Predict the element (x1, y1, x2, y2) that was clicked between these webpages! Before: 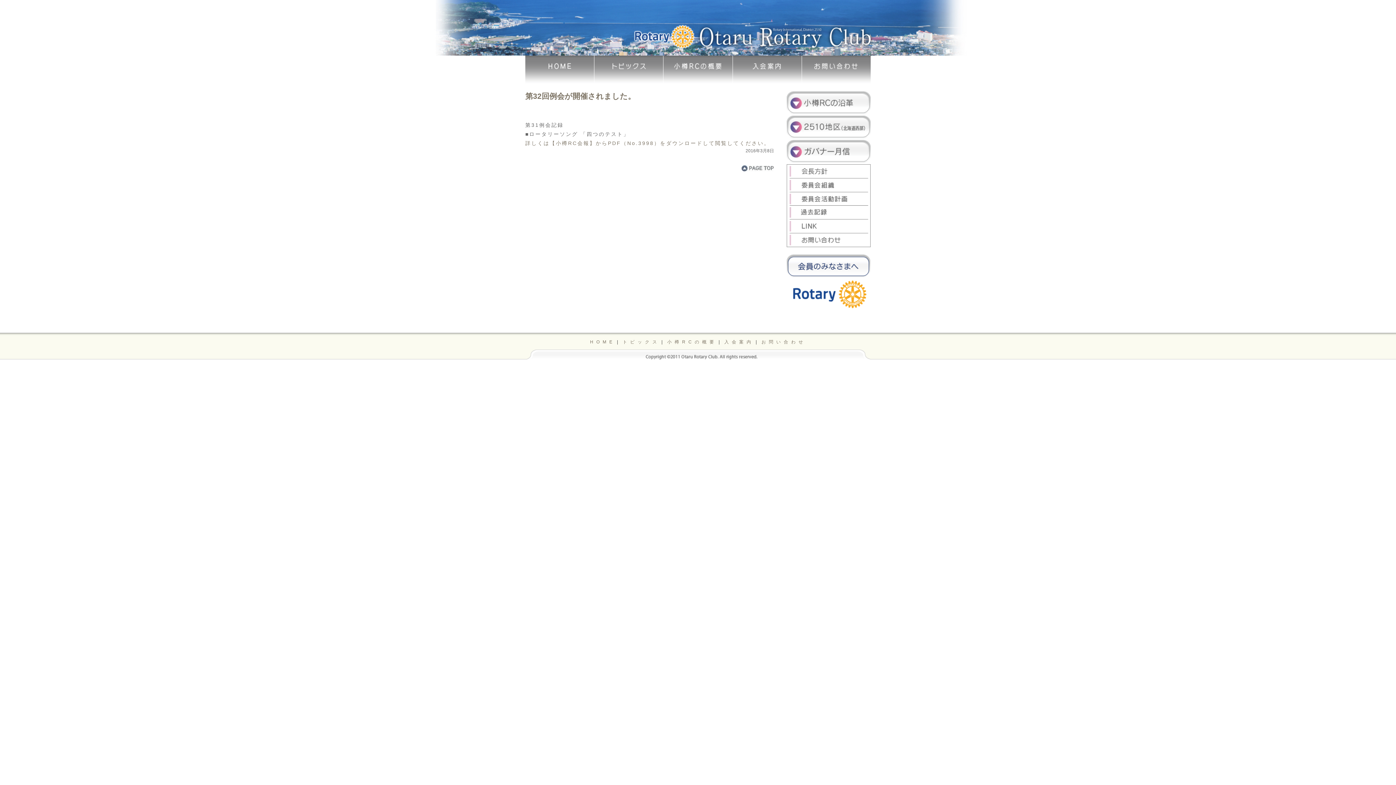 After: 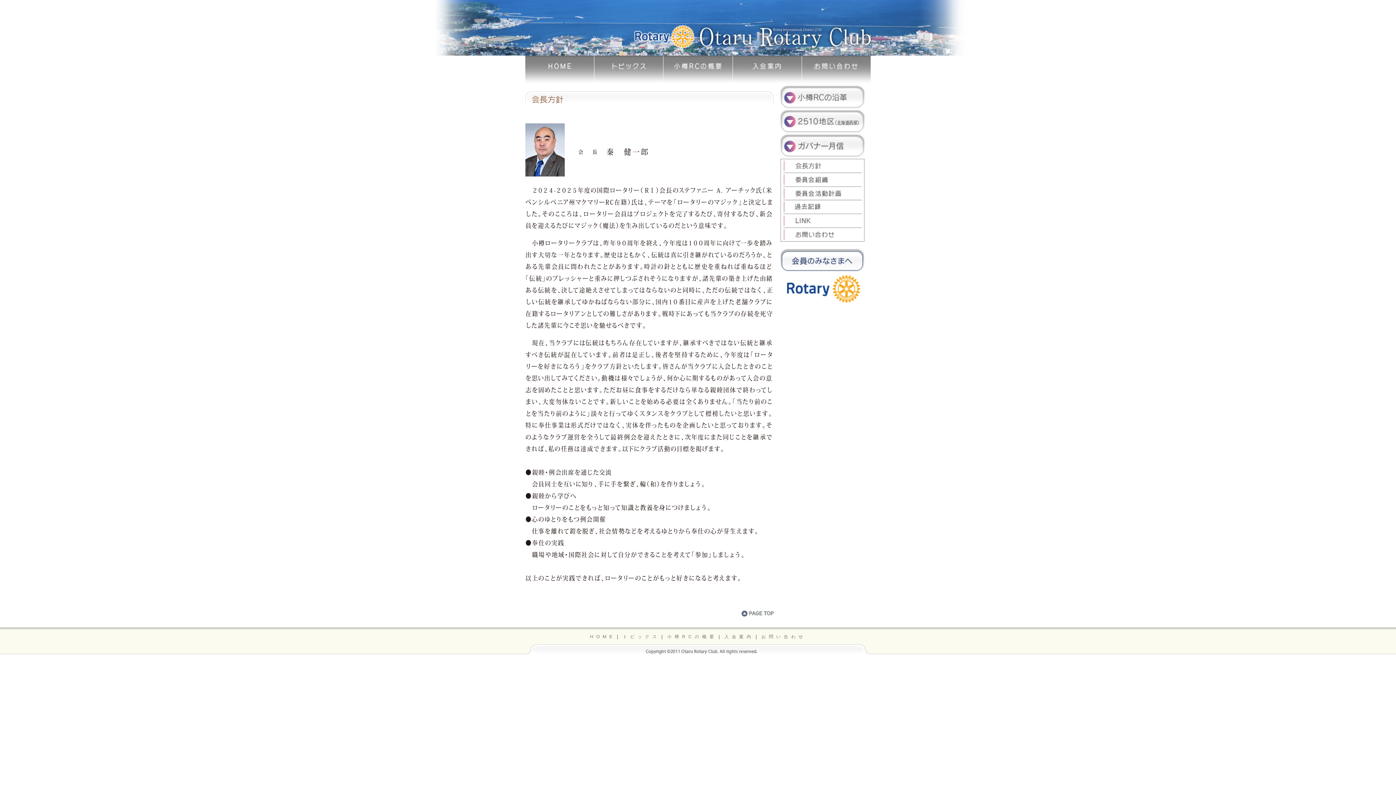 Action: bbox: (786, 164, 870, 170)